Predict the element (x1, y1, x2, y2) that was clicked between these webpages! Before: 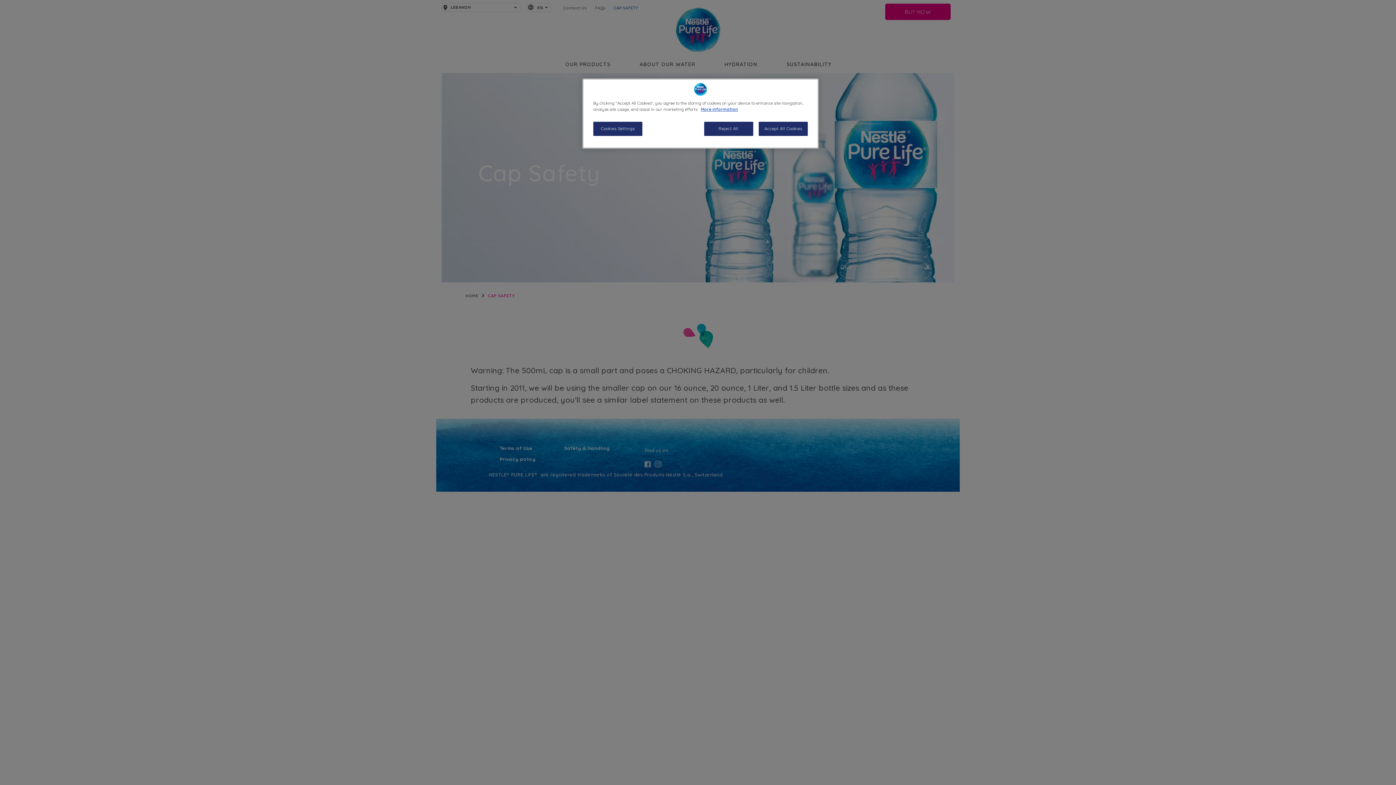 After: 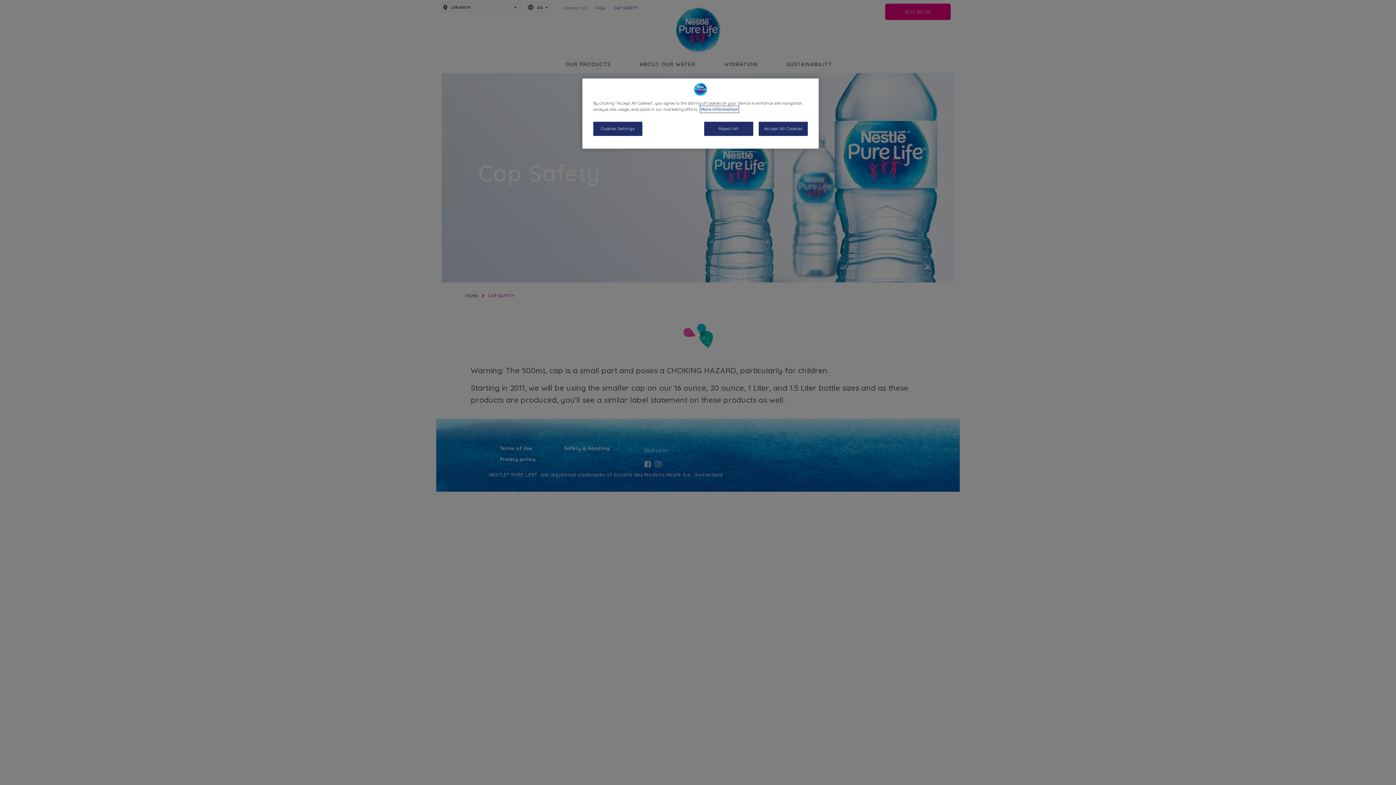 Action: label: More information about your privacy, opens in a new tab bbox: (701, 106, 738, 112)